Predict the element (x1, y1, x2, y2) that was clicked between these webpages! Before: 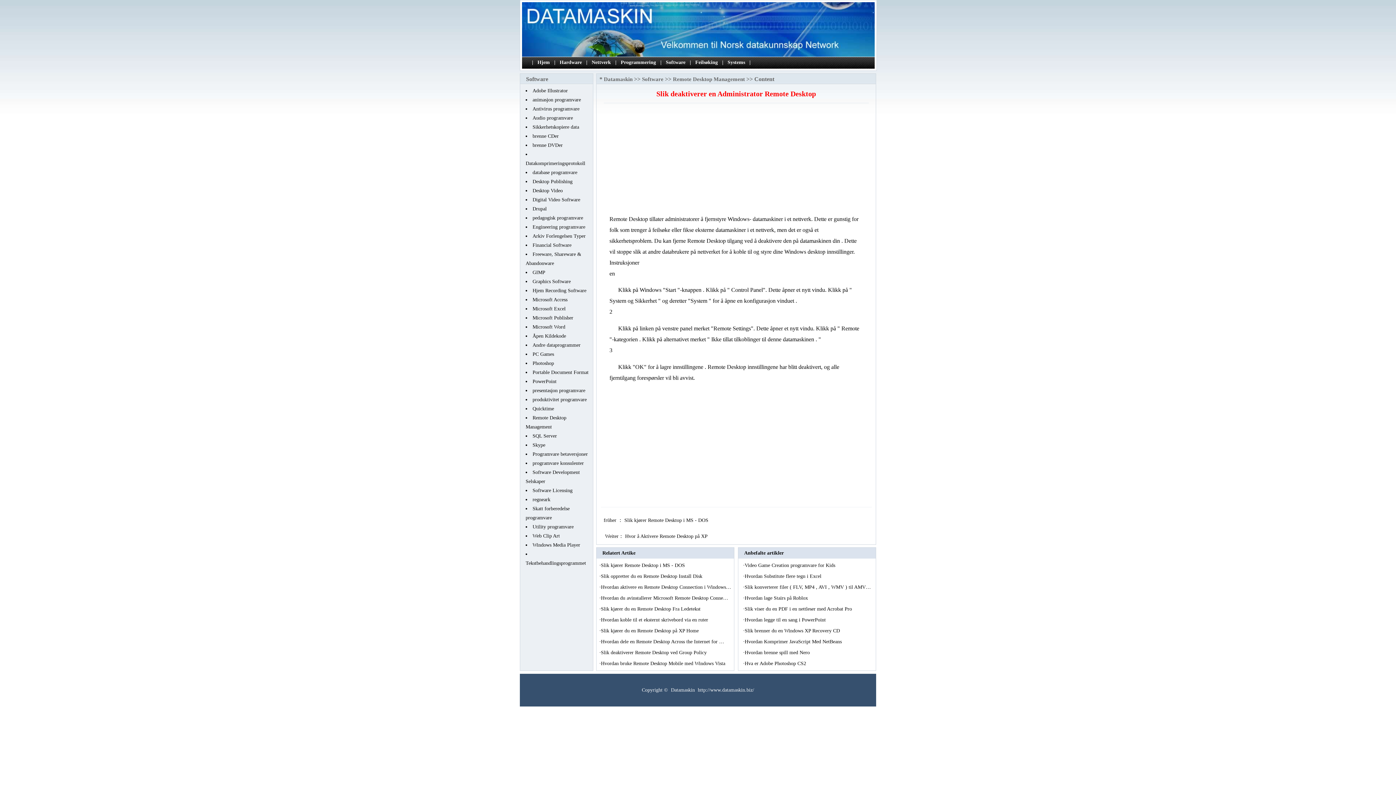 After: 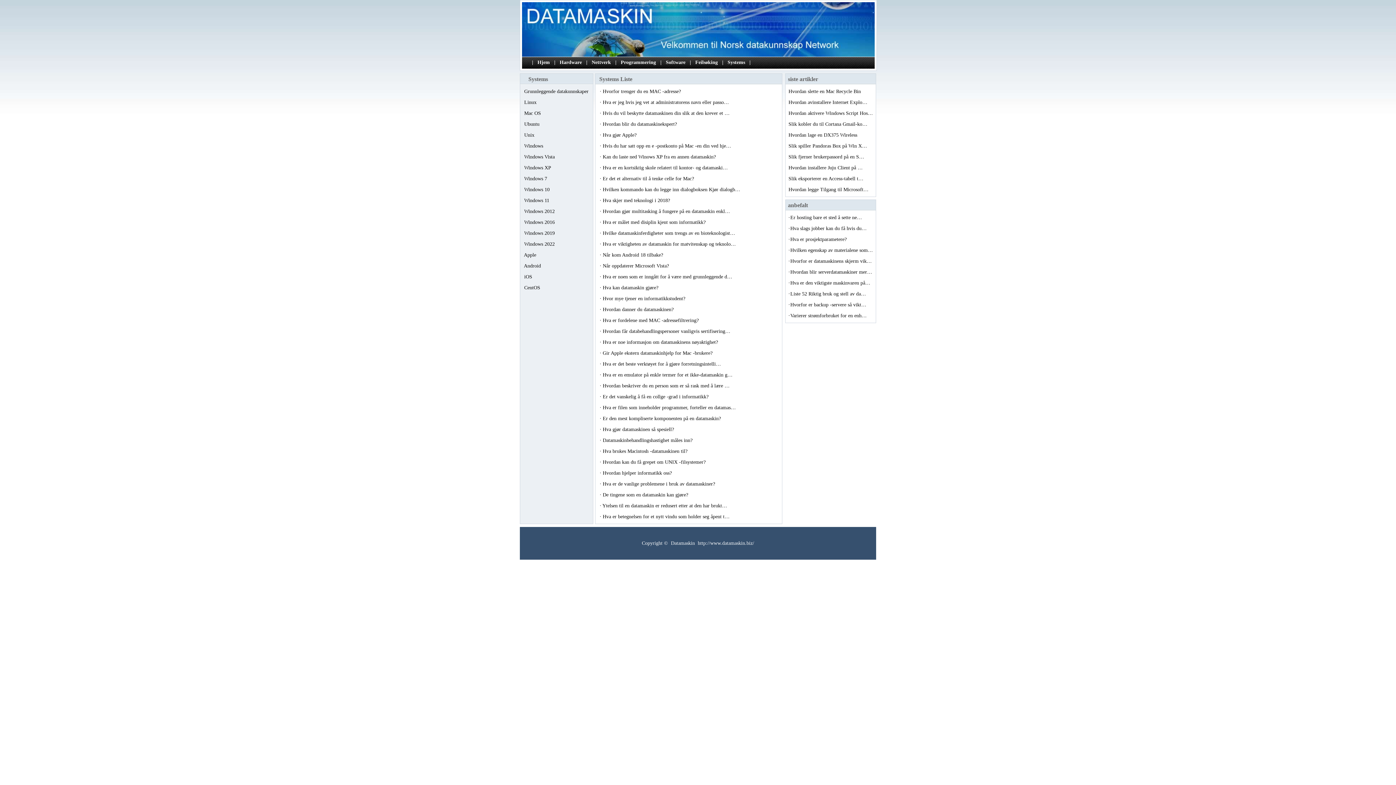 Action: label: Systems bbox: (727, 59, 745, 65)